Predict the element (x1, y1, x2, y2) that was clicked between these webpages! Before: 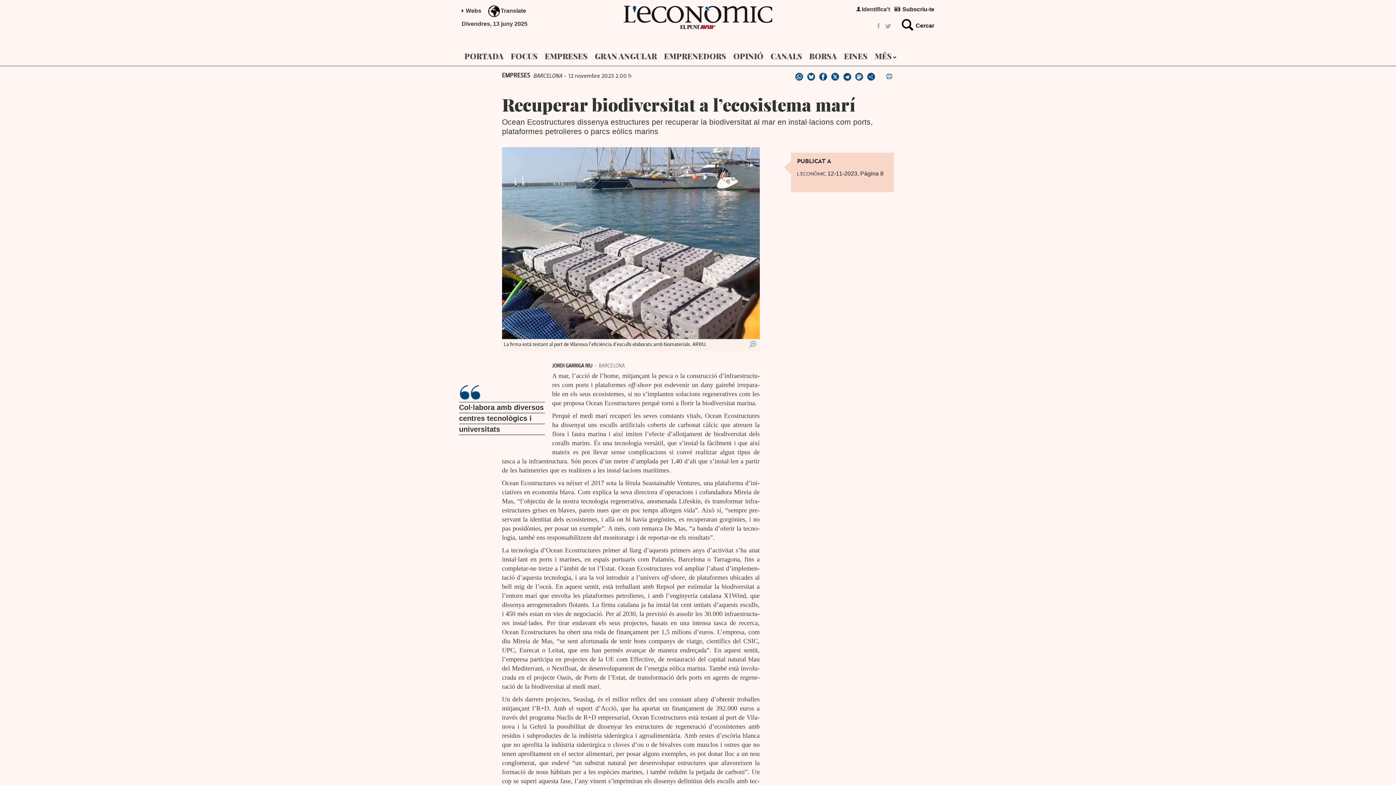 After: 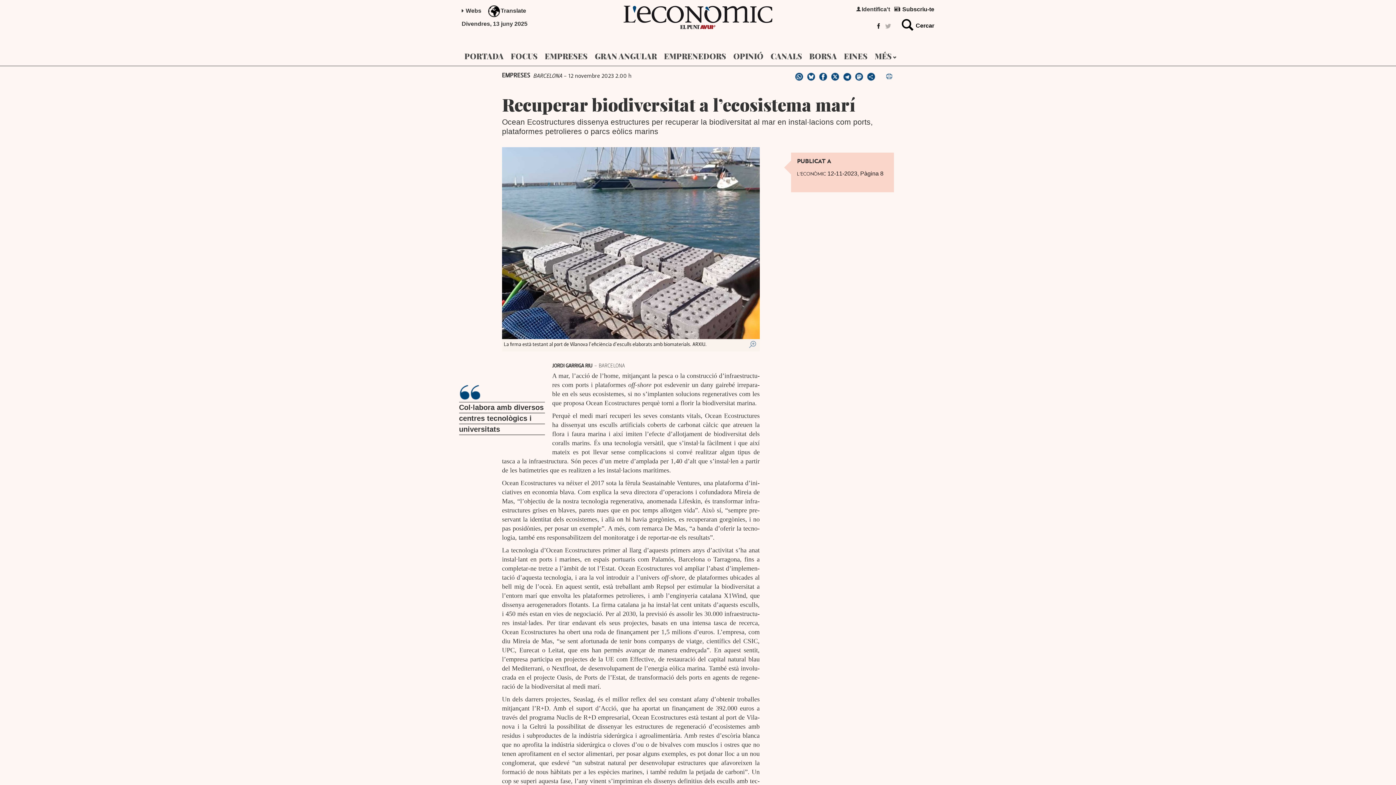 Action: bbox: (876, 23, 881, 29)